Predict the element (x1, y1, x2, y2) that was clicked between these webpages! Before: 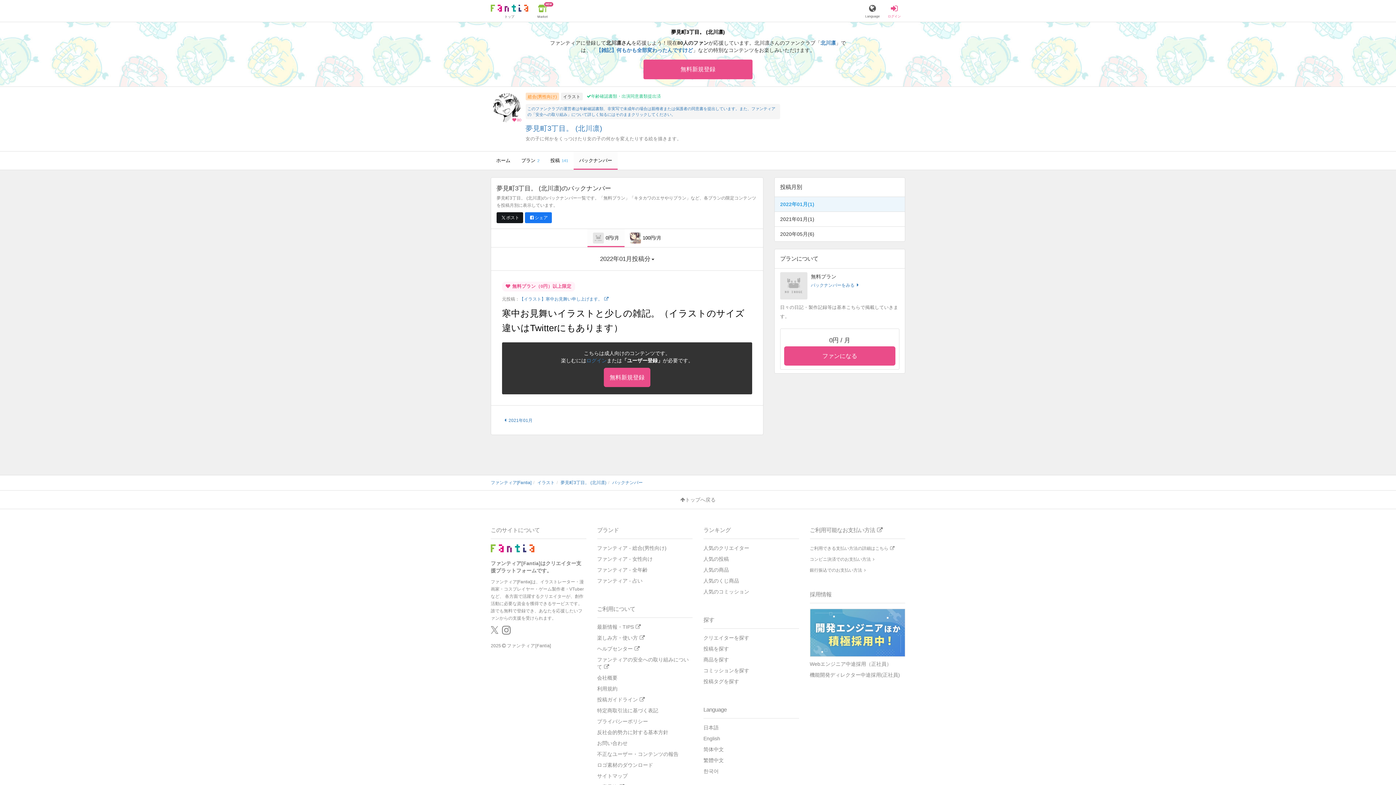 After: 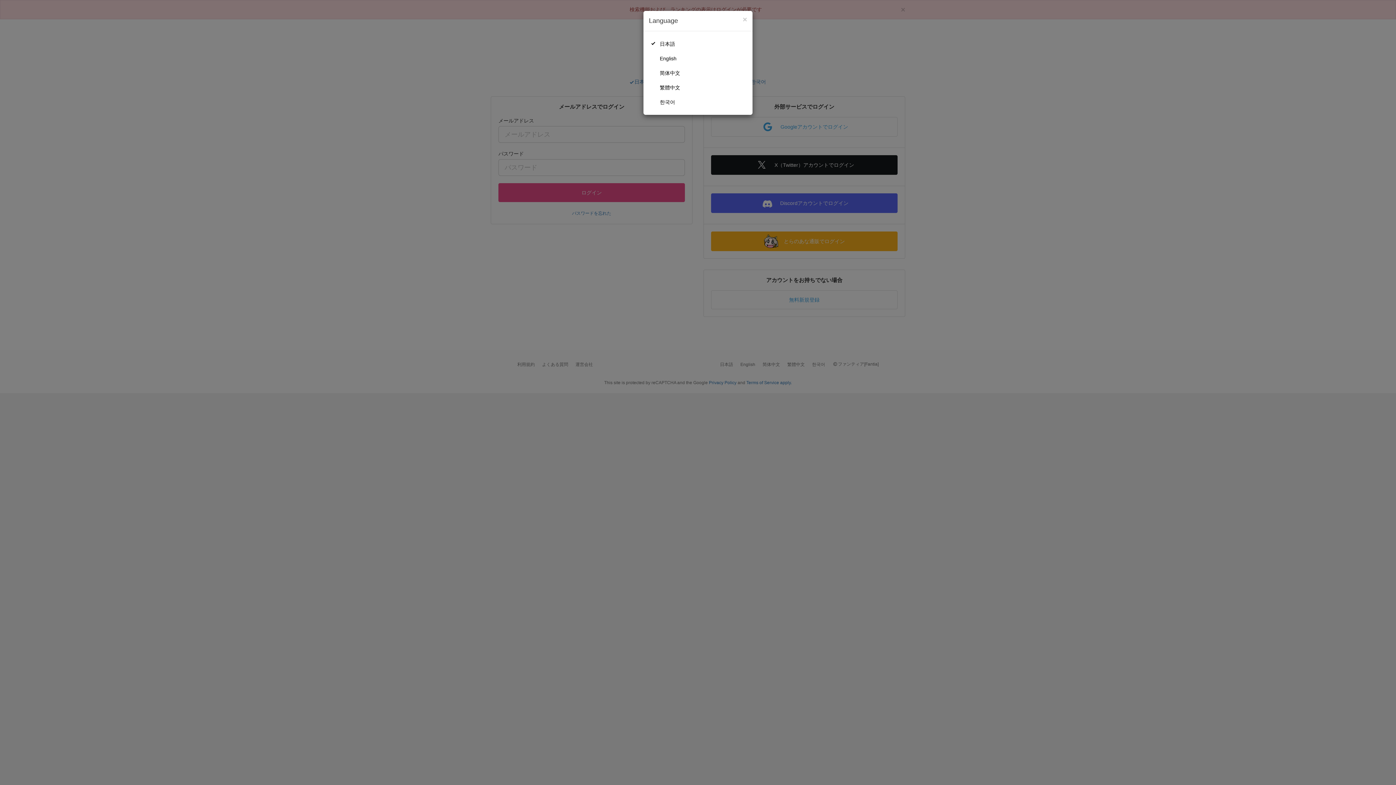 Action: bbox: (703, 617, 714, 623) label: 探す